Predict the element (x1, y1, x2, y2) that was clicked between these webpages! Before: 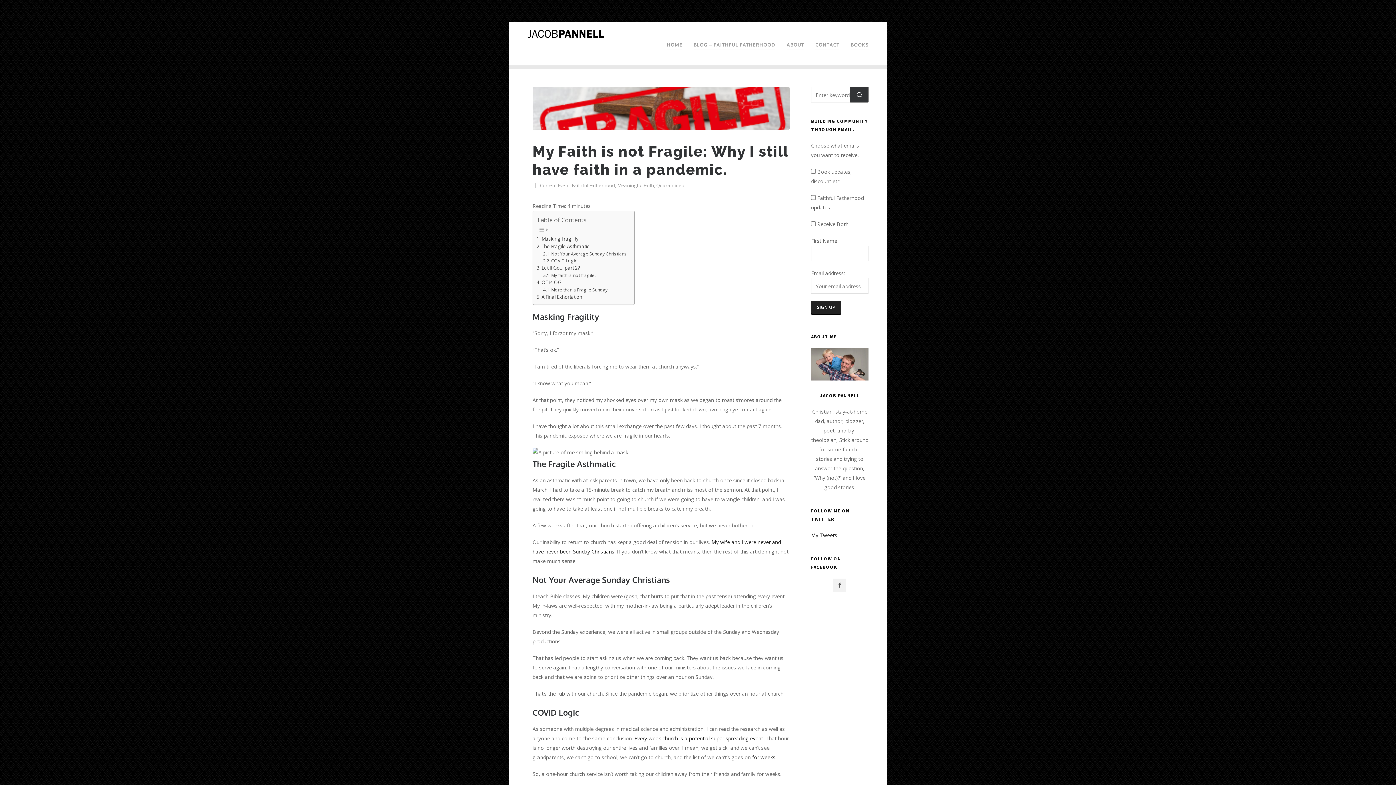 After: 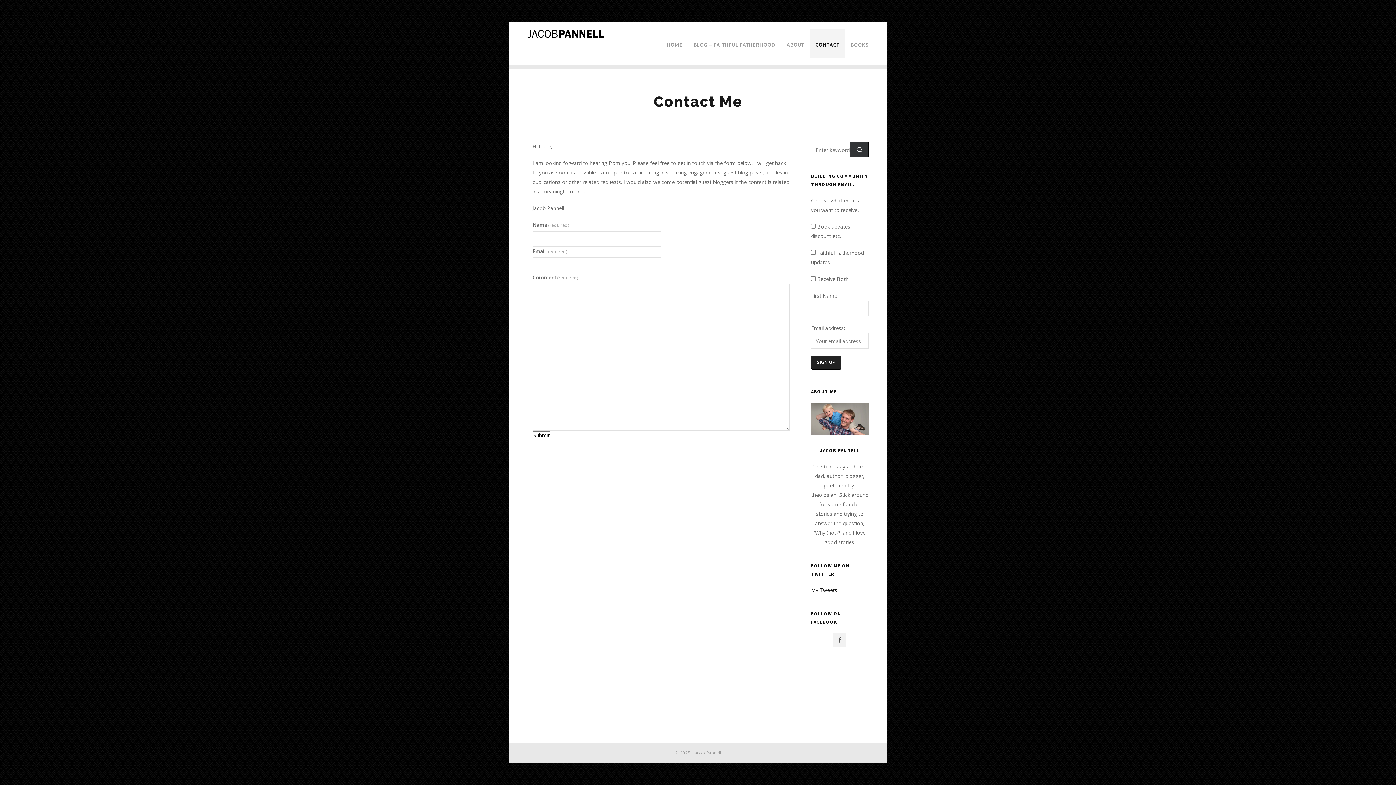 Action: label: CONTACT bbox: (810, 29, 845, 58)